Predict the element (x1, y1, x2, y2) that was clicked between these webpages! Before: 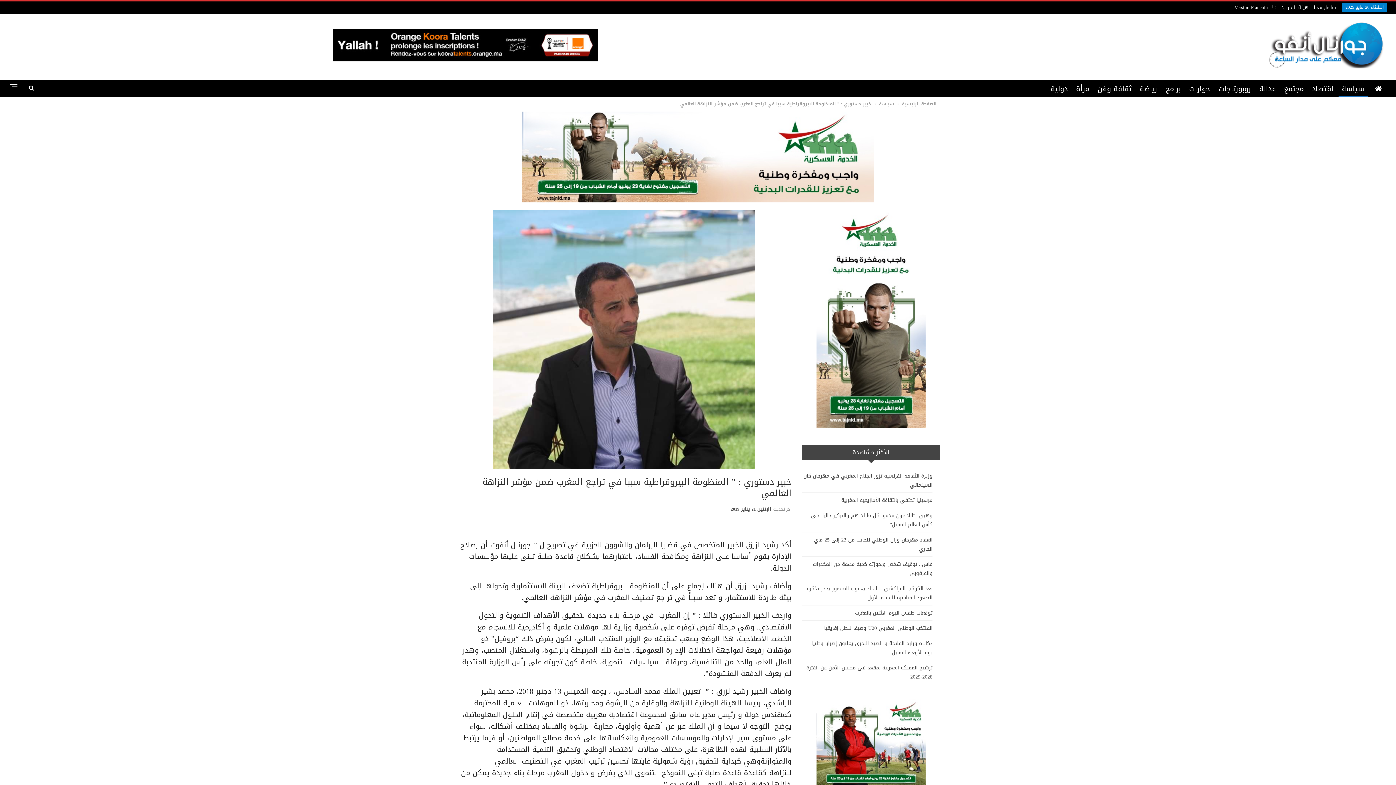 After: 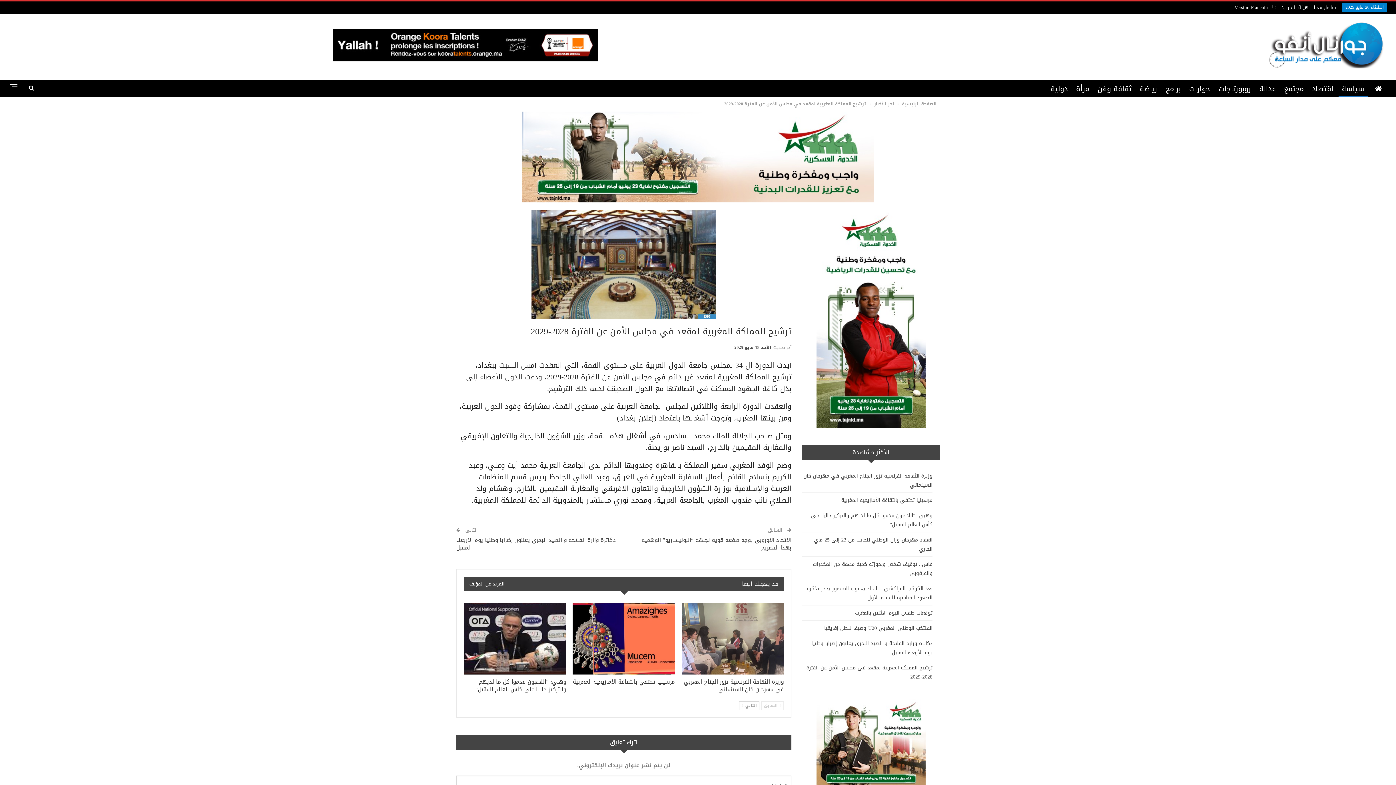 Action: label: ترشيح المملكة المغربية لمقعد في مجلس الأمن عن الفترة 2028-2029 bbox: (806, 663, 932, 682)